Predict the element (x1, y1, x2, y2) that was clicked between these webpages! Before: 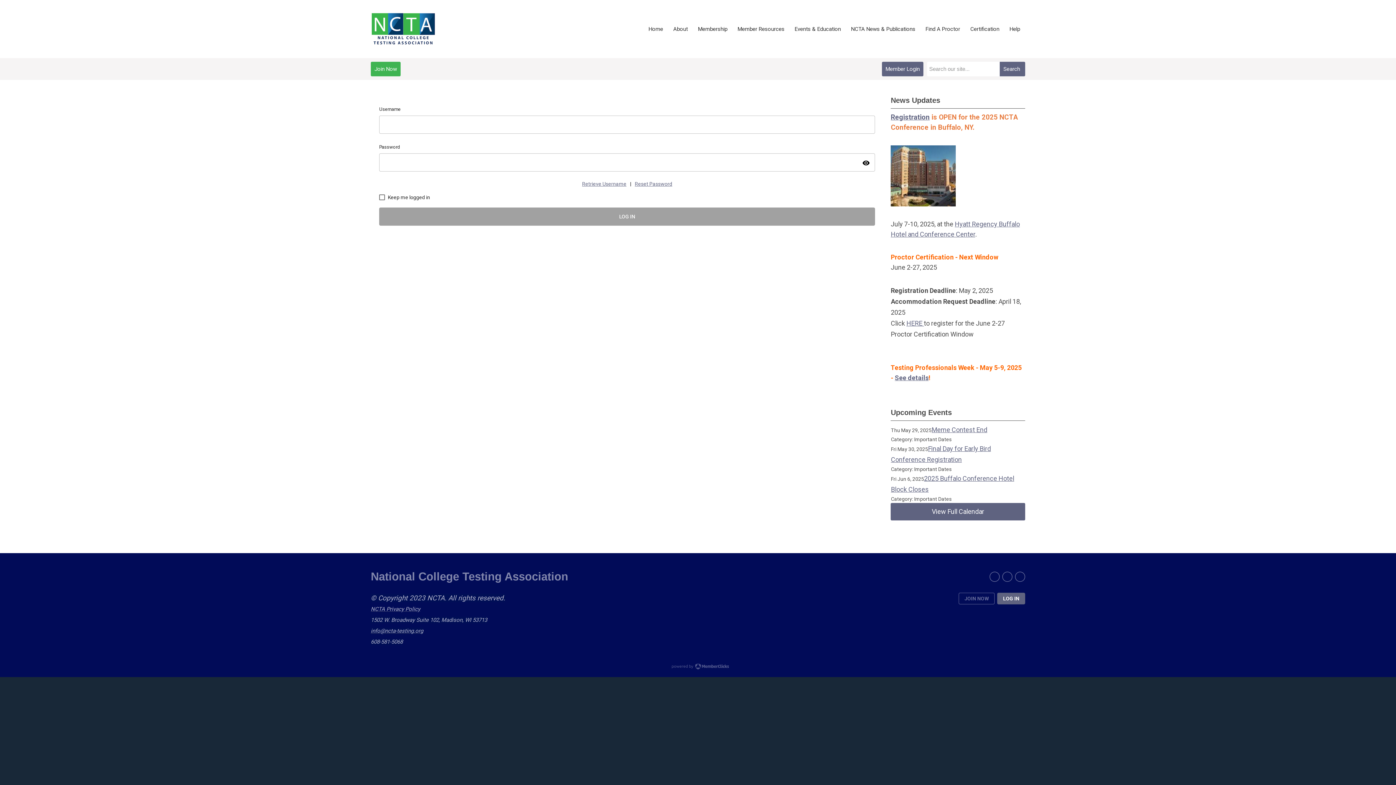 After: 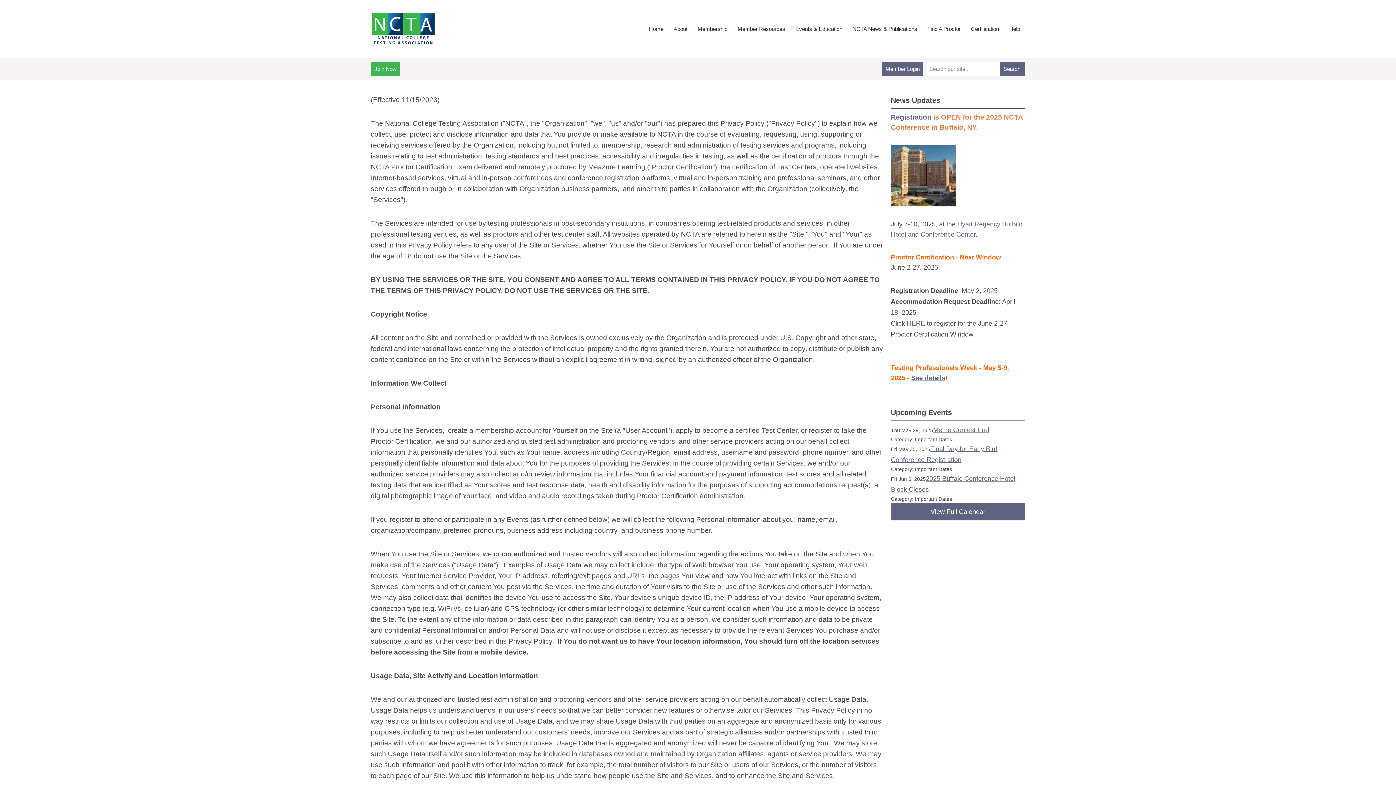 Action: bbox: (370, 606, 420, 612) label: NCTA Privacy Policy